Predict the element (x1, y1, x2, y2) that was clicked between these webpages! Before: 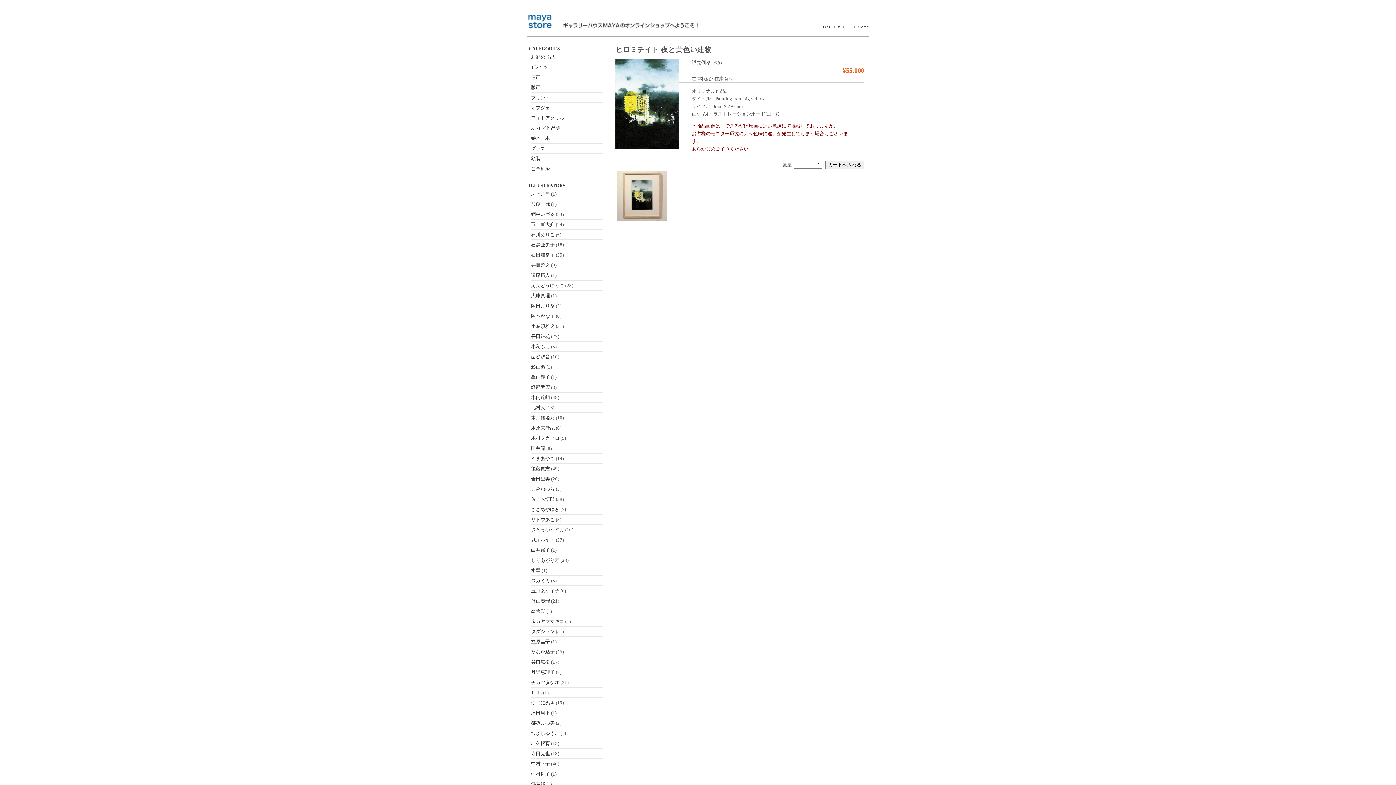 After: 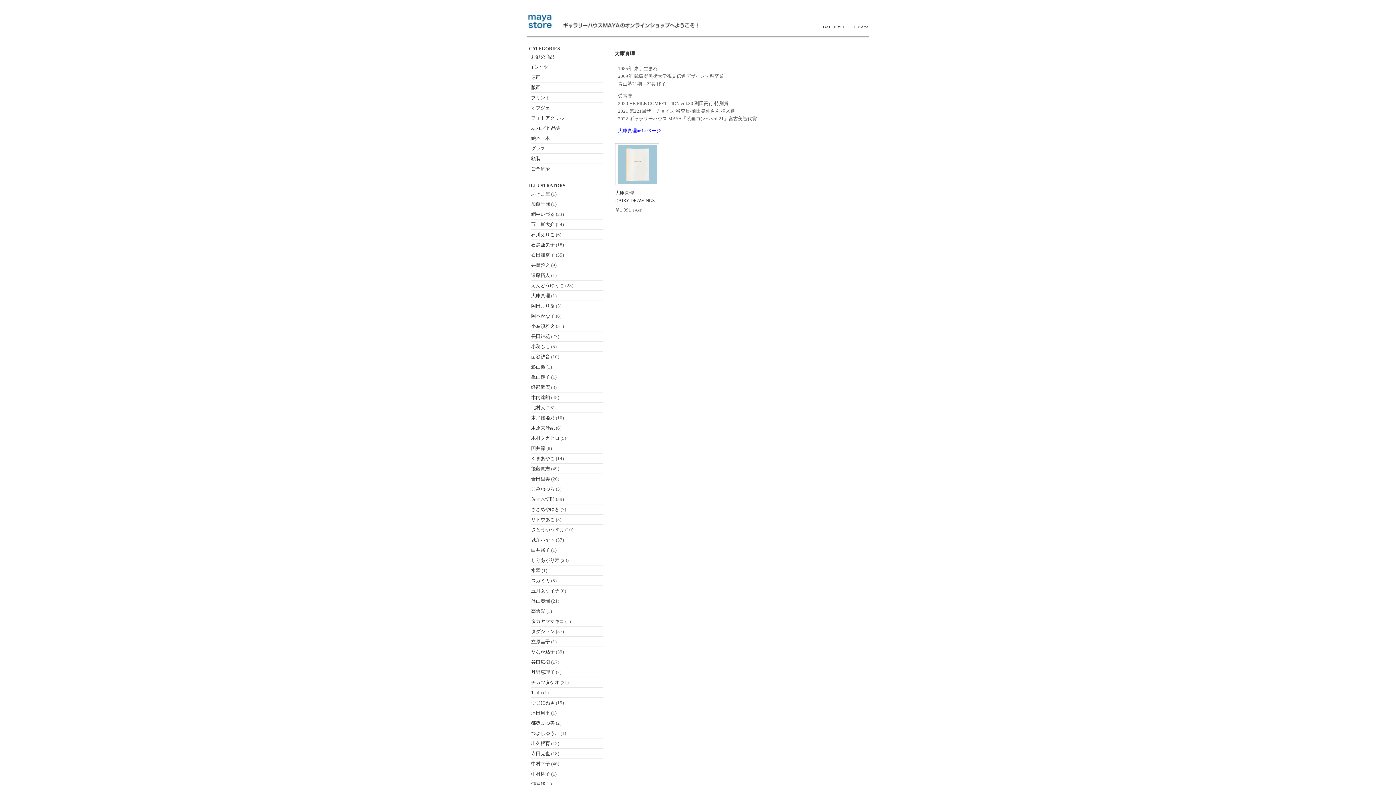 Action: label: 大庫真理 bbox: (531, 293, 550, 298)